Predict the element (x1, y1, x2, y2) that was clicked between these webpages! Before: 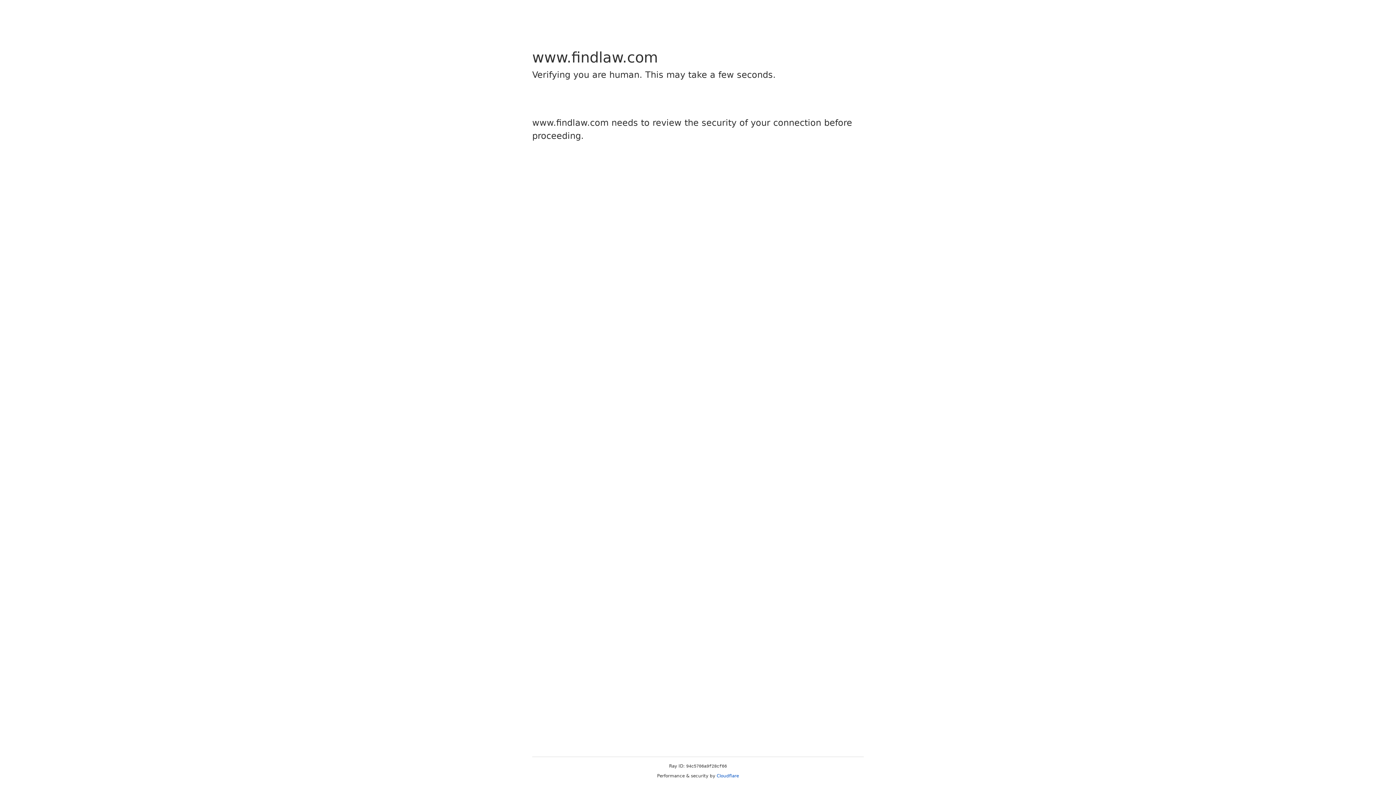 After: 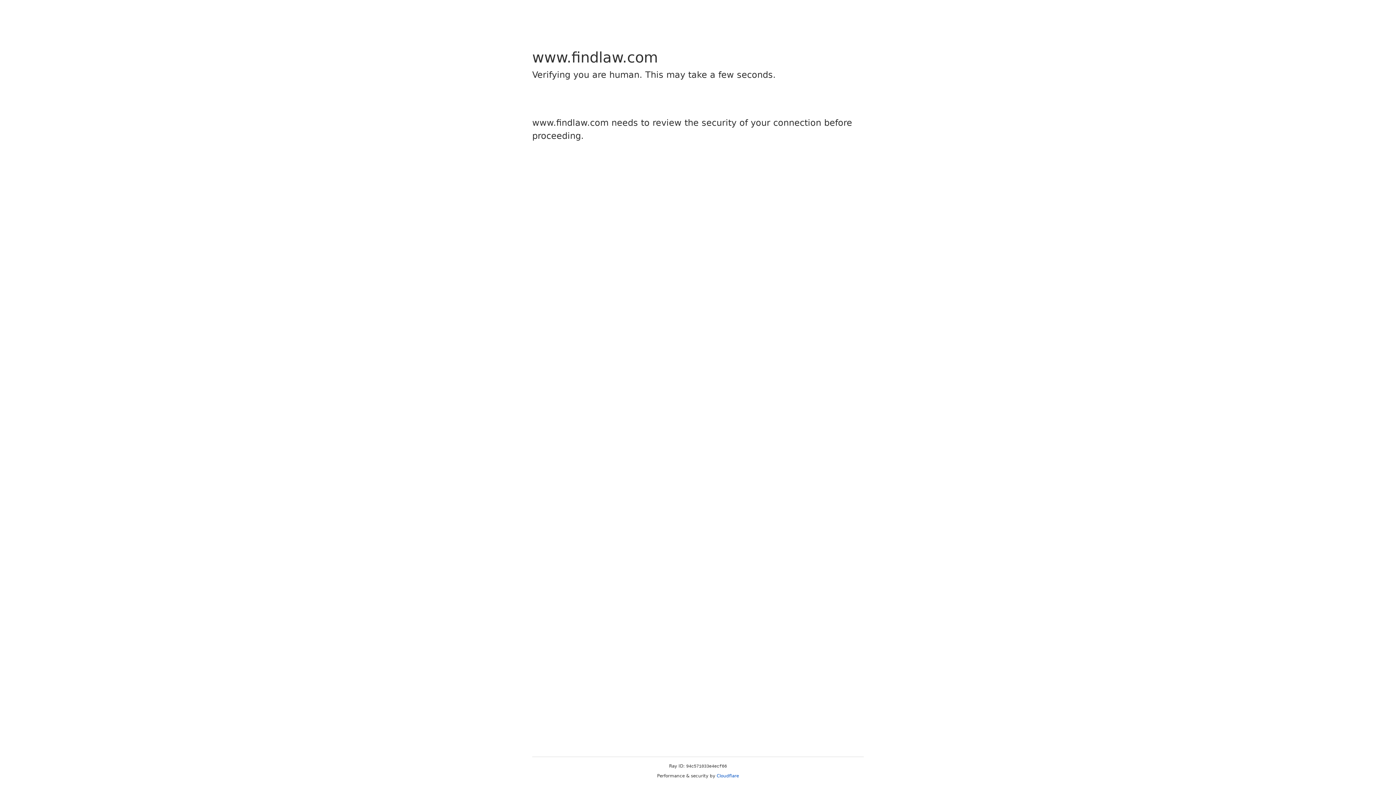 Action: bbox: (716, 773, 739, 778) label: Cloudflare